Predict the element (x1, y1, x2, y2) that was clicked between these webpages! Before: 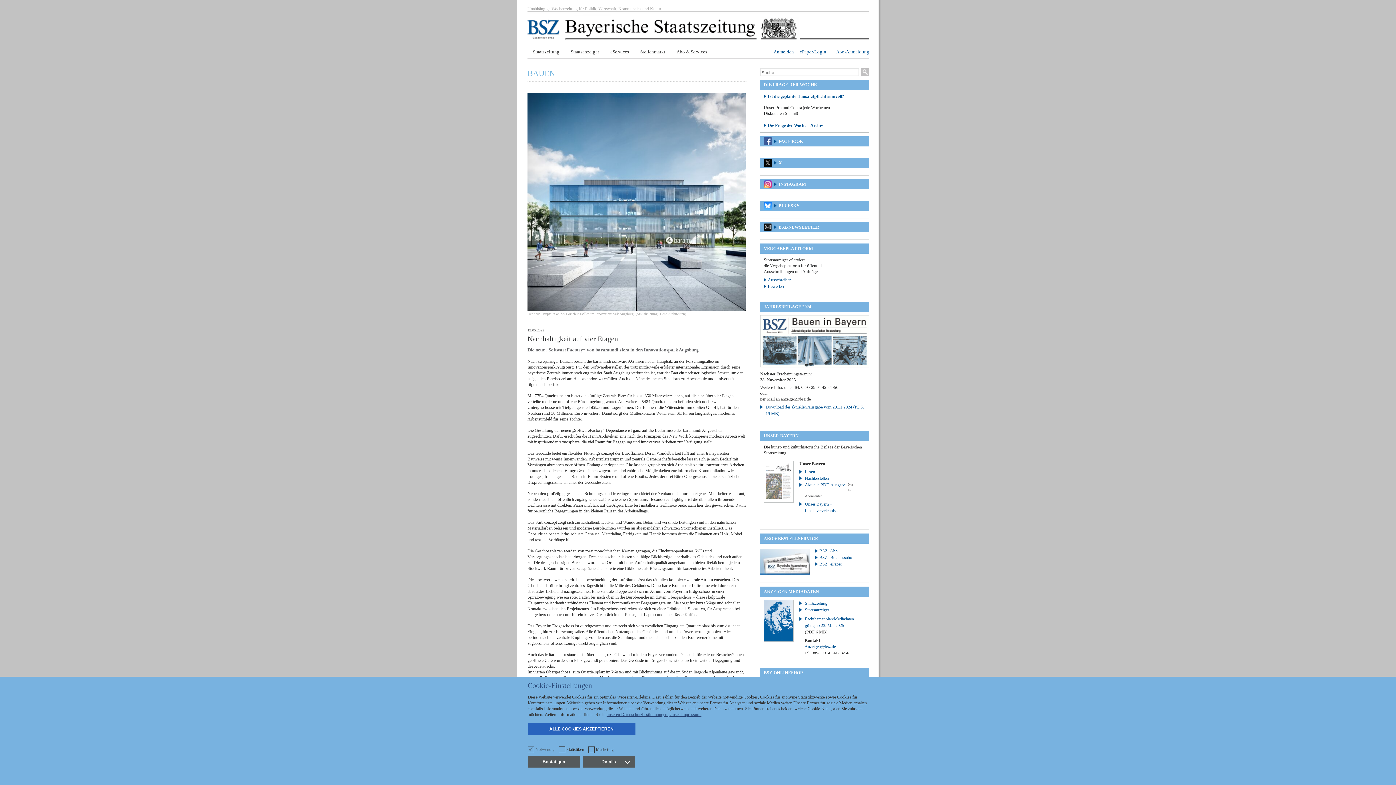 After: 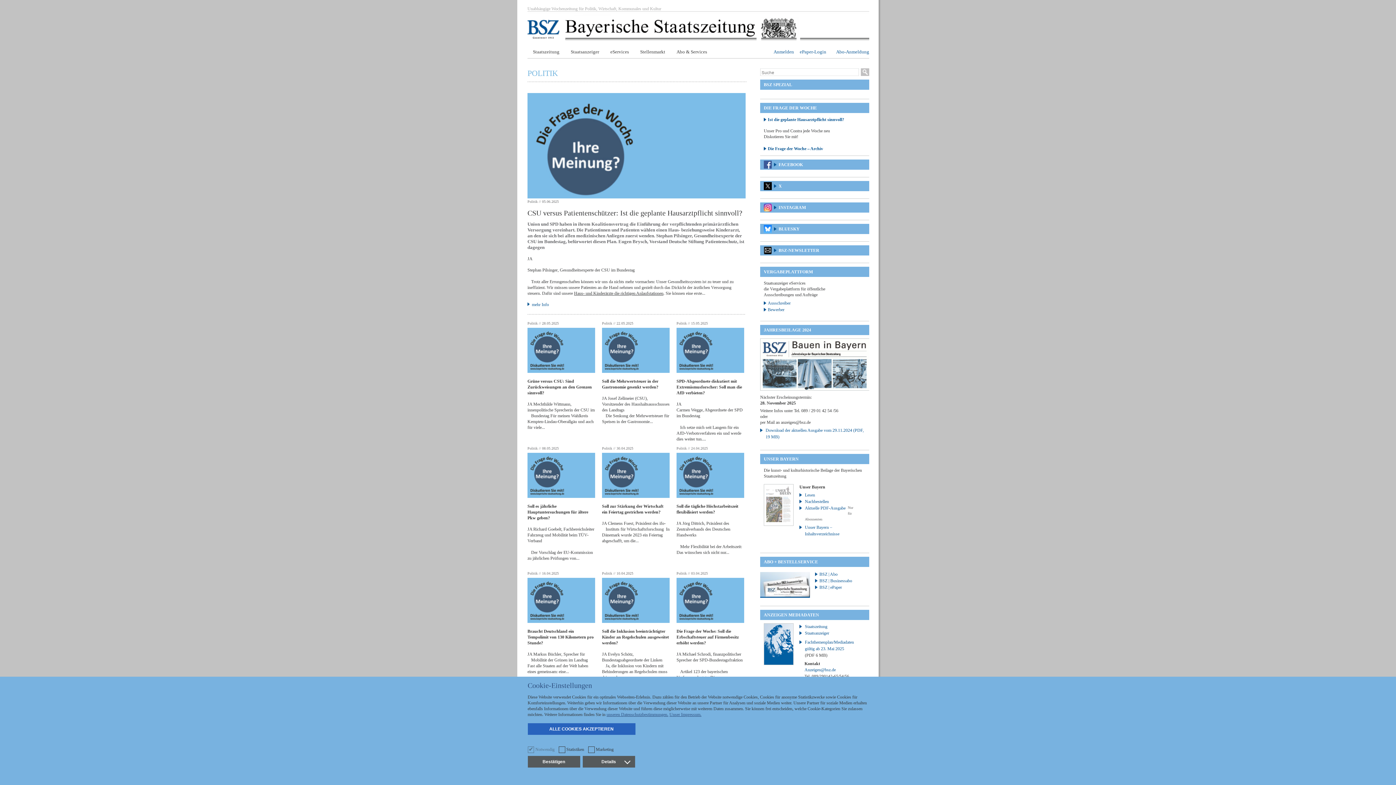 Action: label: Die Frage der Woche – Archiv bbox: (764, 122, 869, 128)